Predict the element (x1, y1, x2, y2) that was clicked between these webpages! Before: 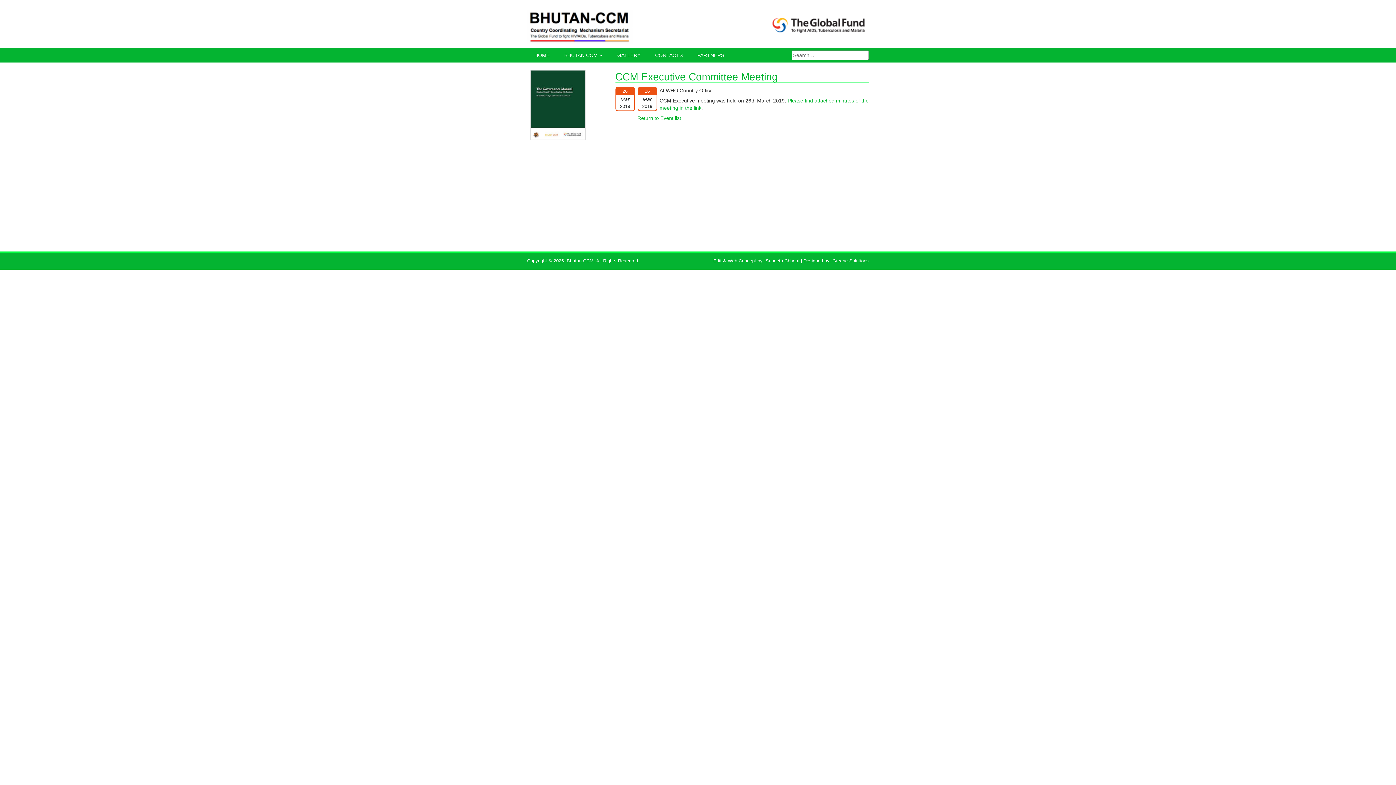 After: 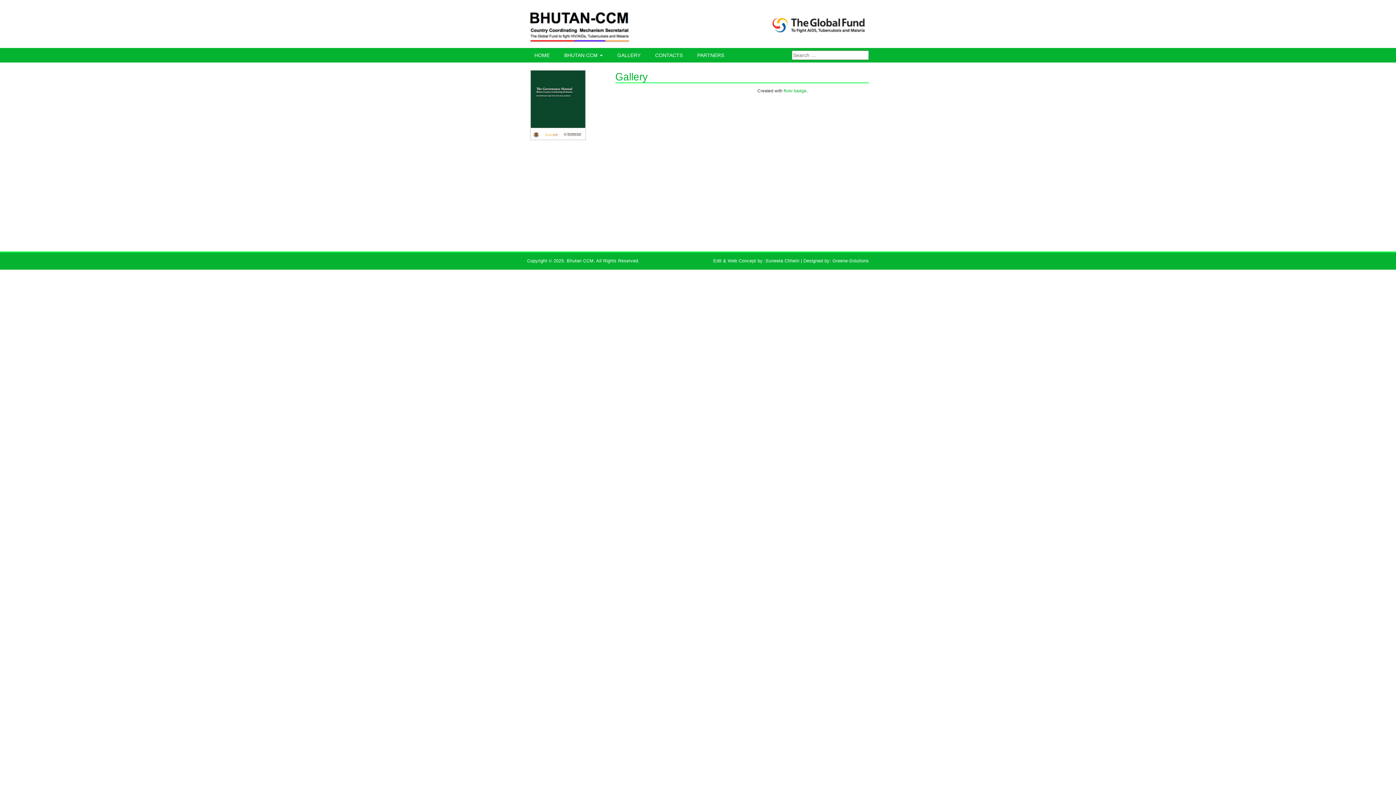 Action: label: GALLERY bbox: (610, 48, 648, 62)